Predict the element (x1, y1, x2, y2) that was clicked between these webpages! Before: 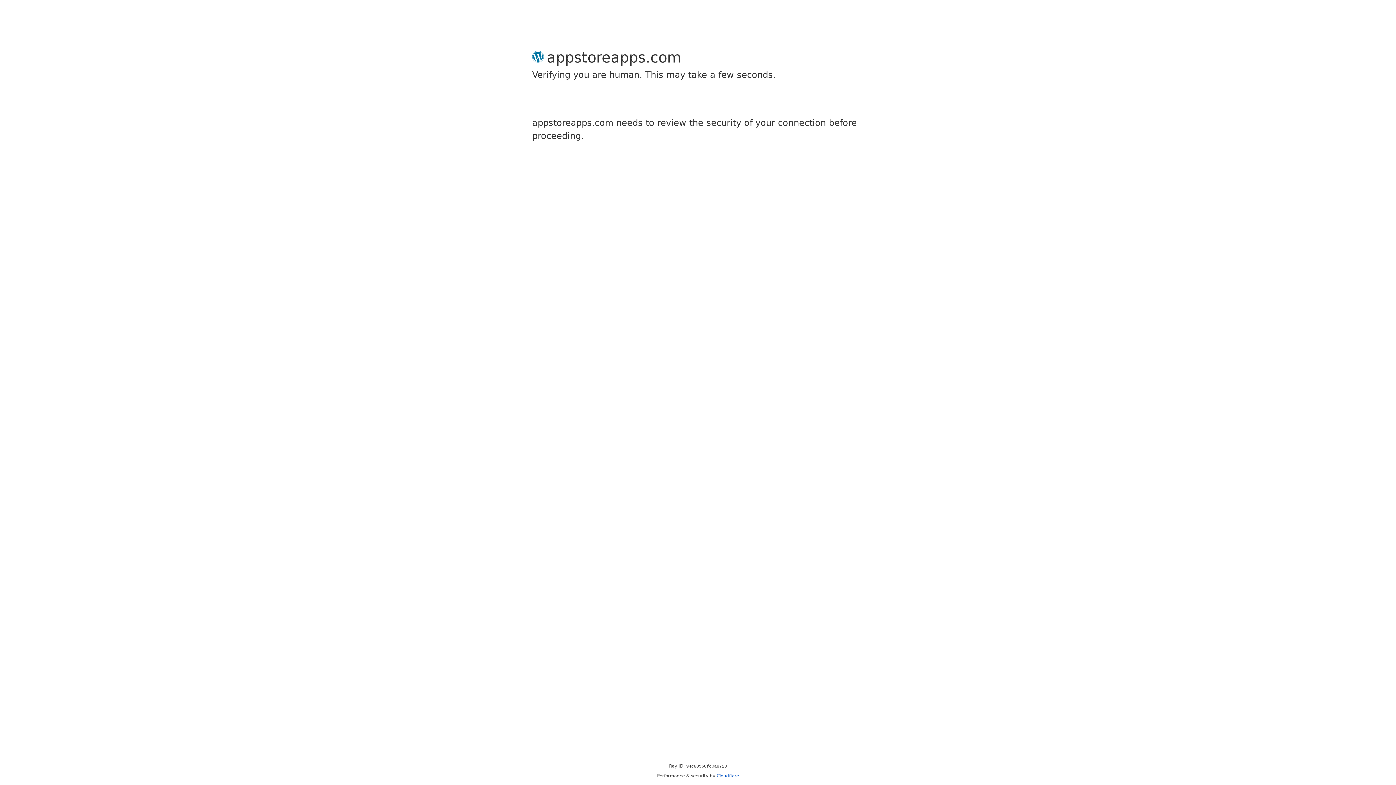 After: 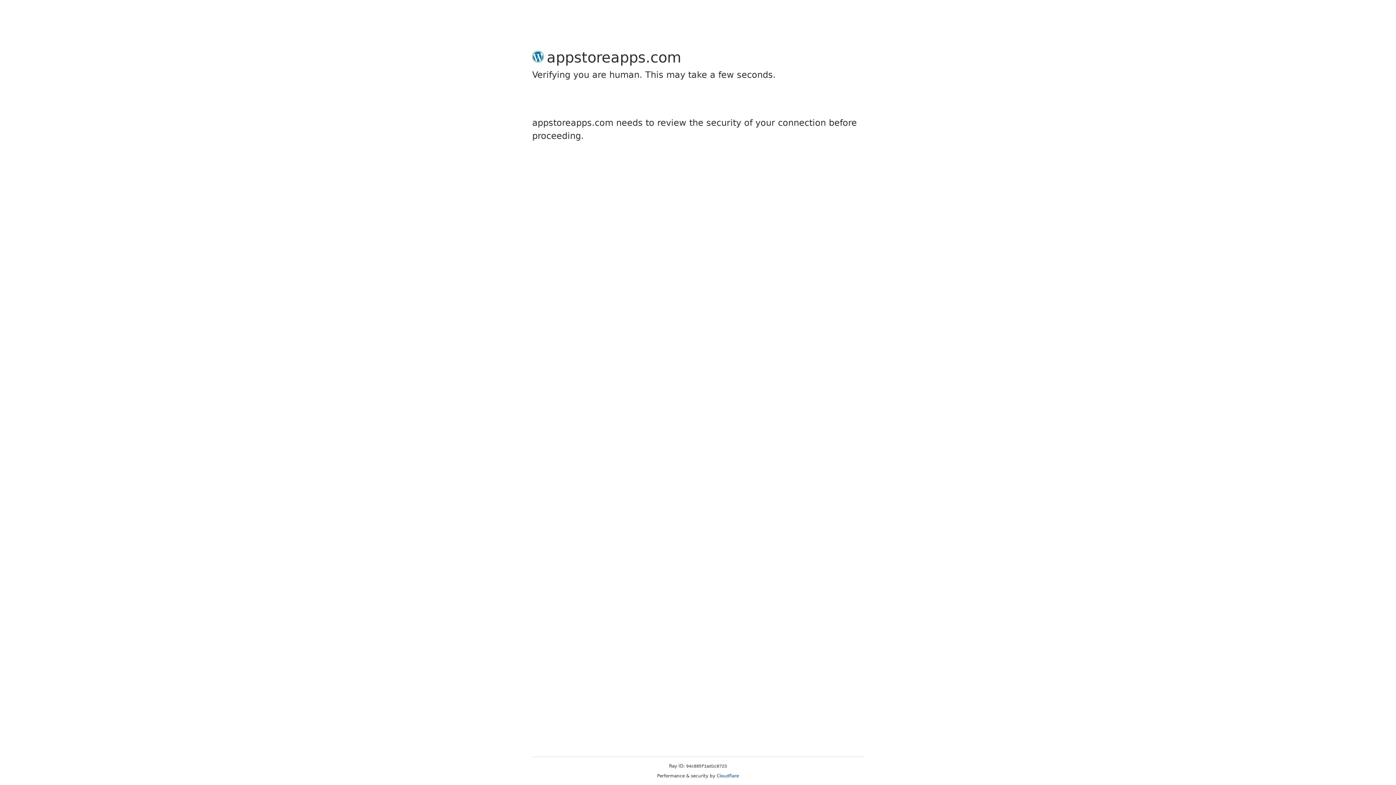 Action: bbox: (716, 773, 739, 778) label: Cloudflare